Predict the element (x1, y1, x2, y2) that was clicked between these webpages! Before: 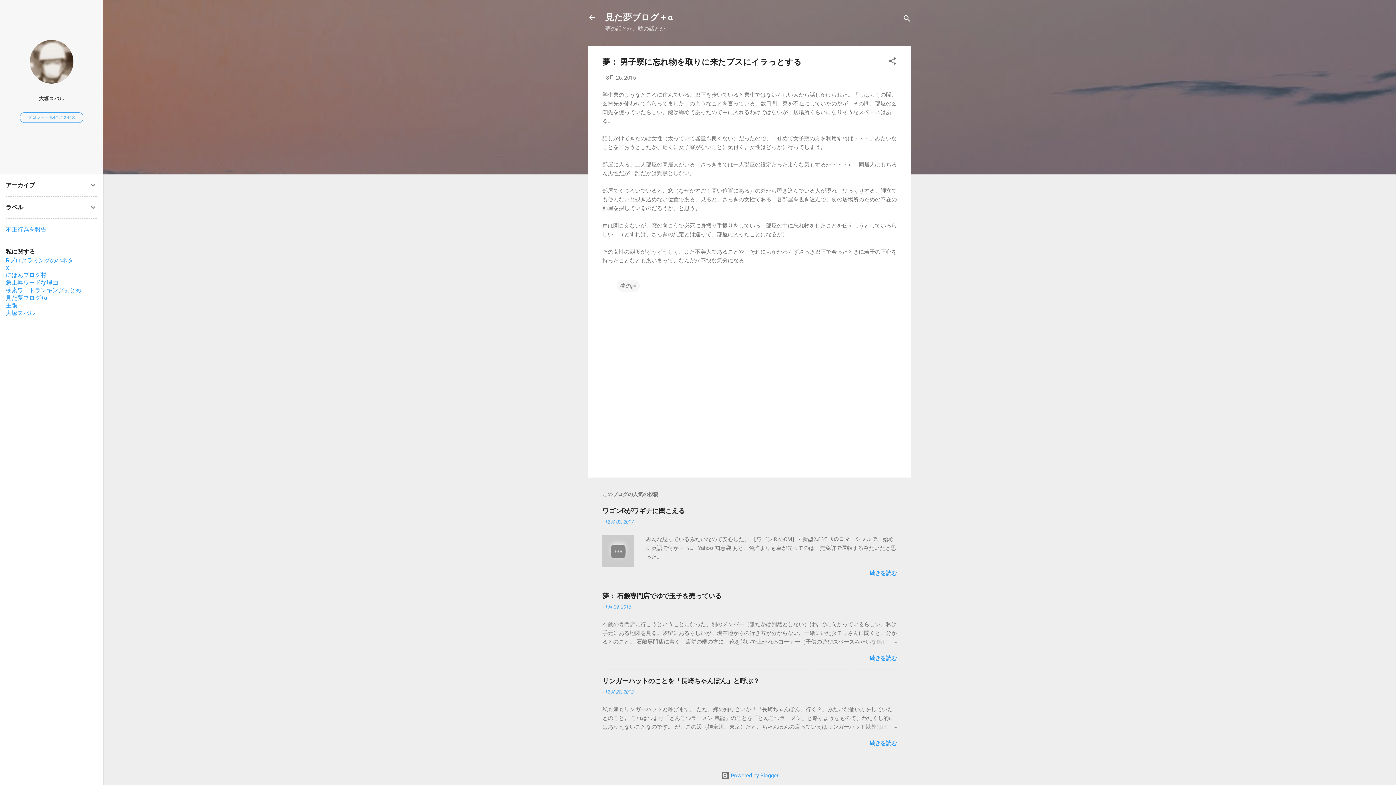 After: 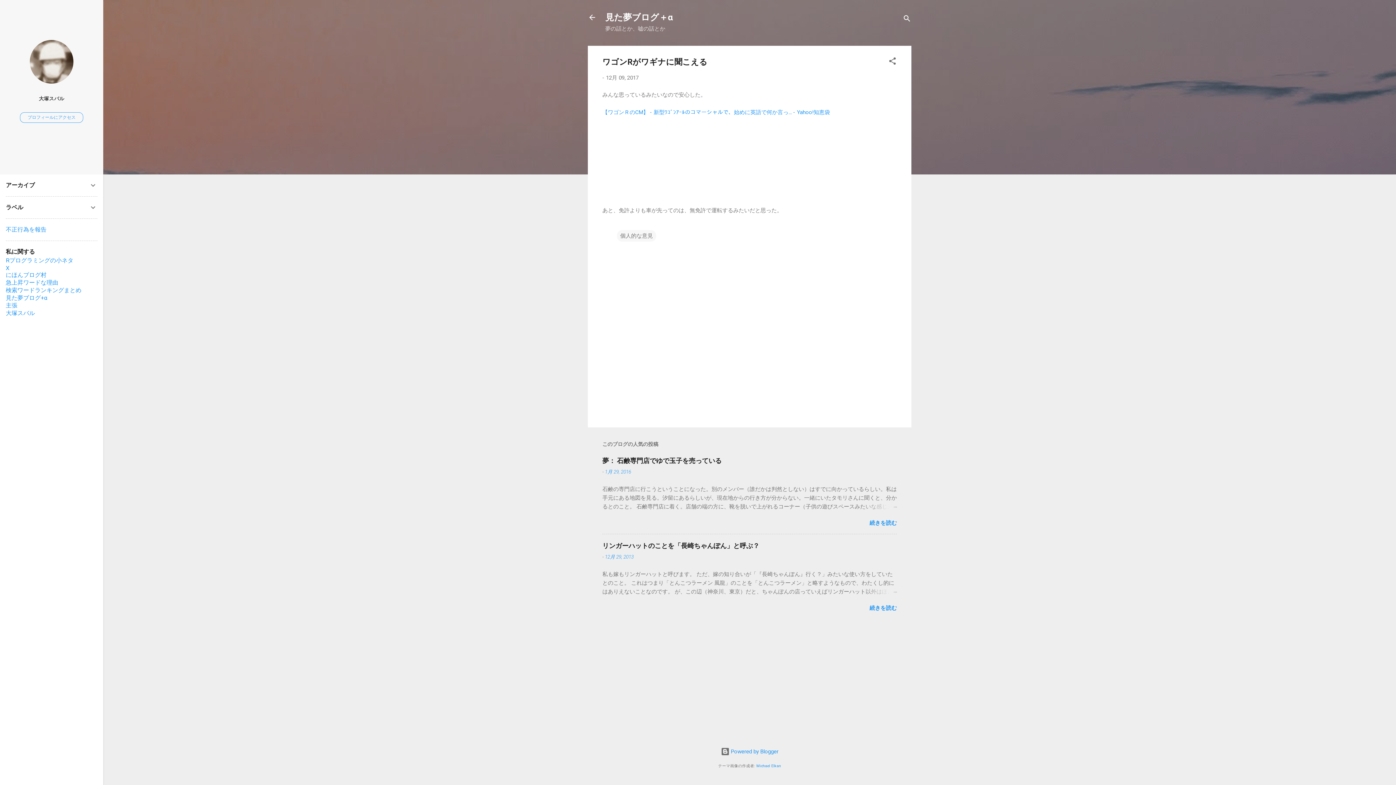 Action: label: 12月 09, 2017 bbox: (605, 519, 633, 525)